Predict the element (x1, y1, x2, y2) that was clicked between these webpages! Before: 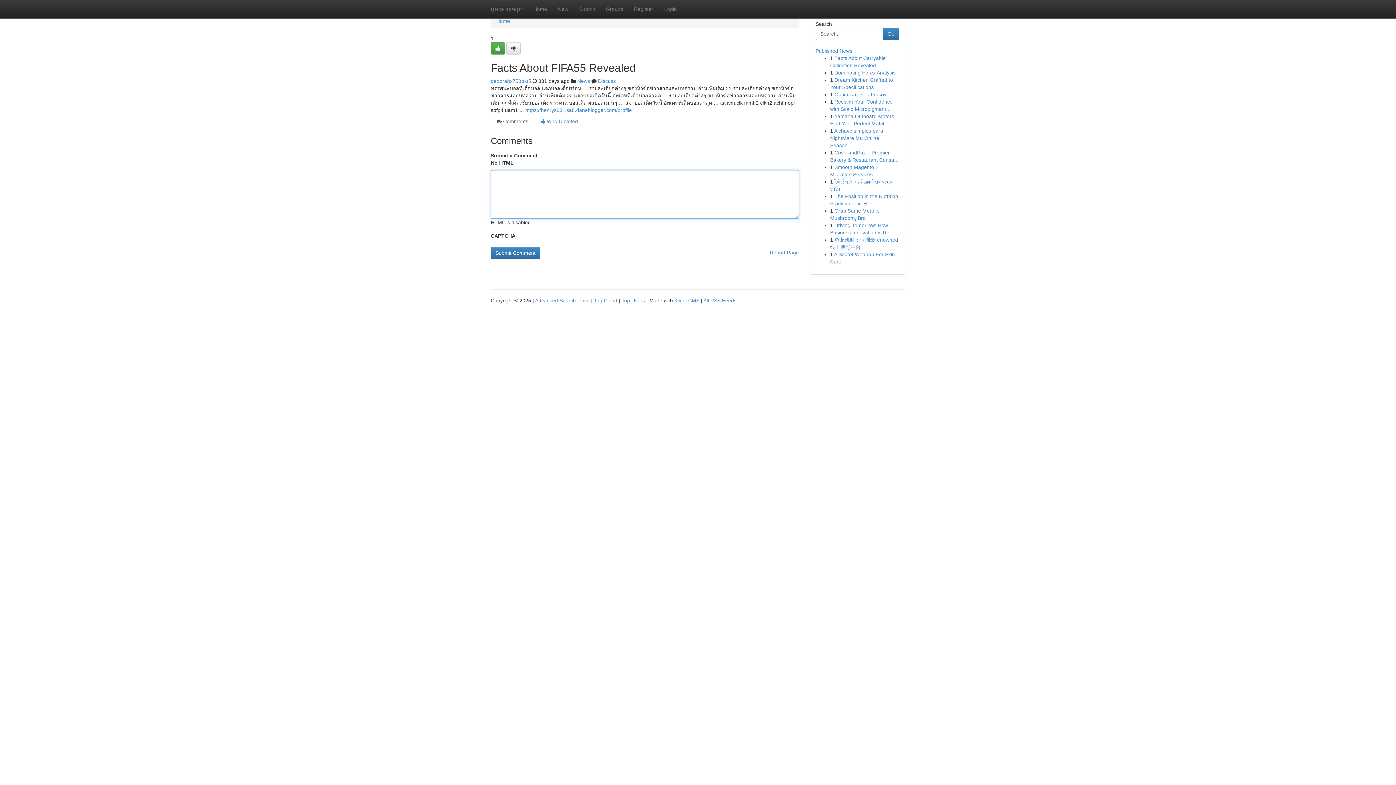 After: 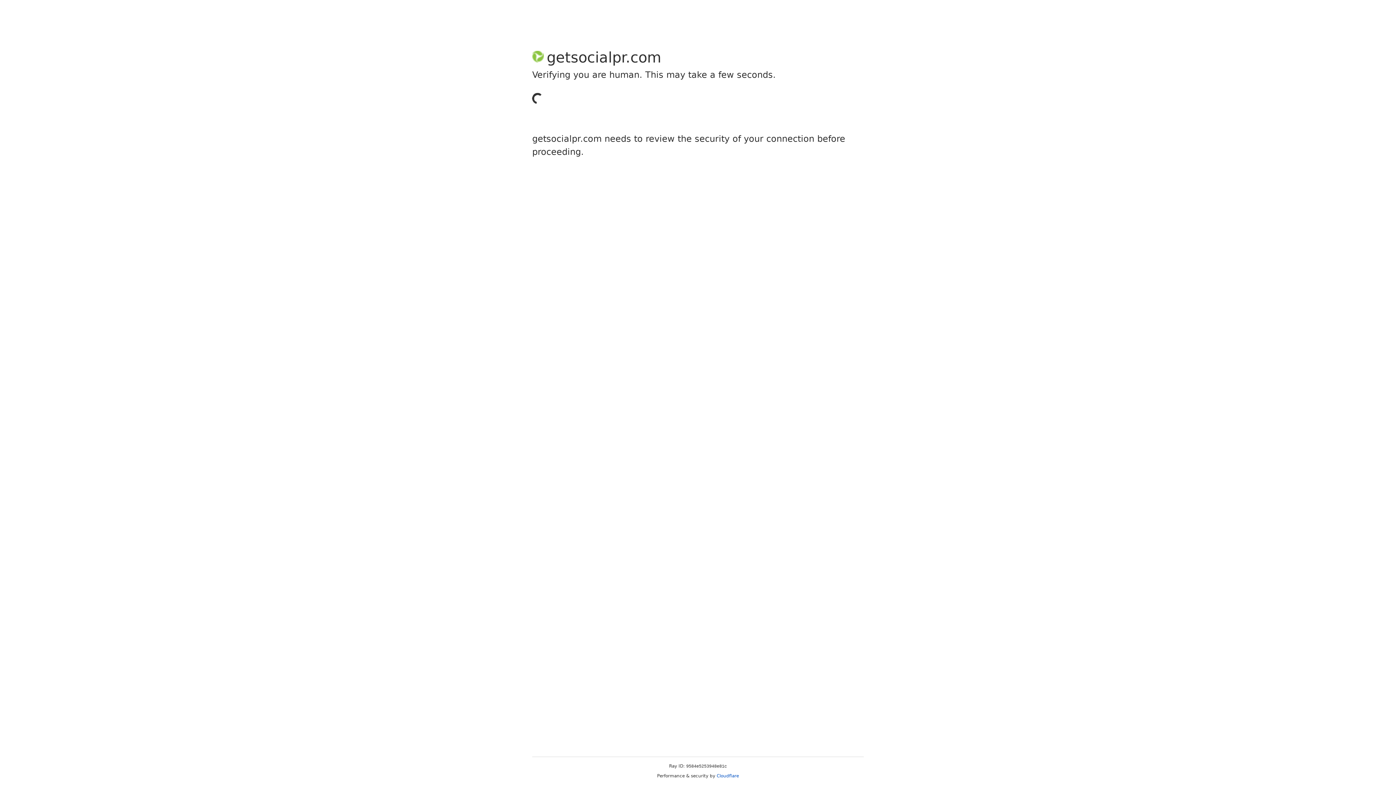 Action: label: Register bbox: (628, 0, 658, 18)